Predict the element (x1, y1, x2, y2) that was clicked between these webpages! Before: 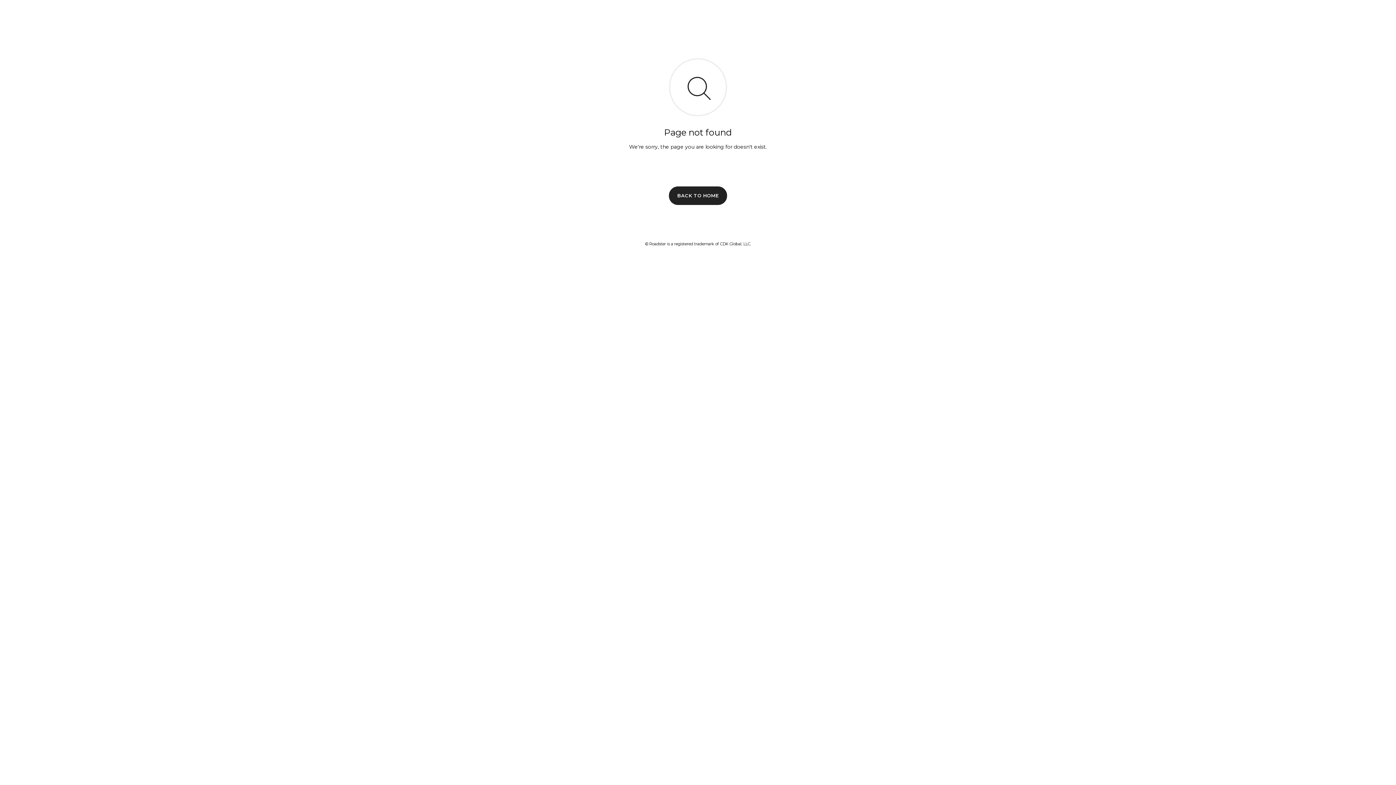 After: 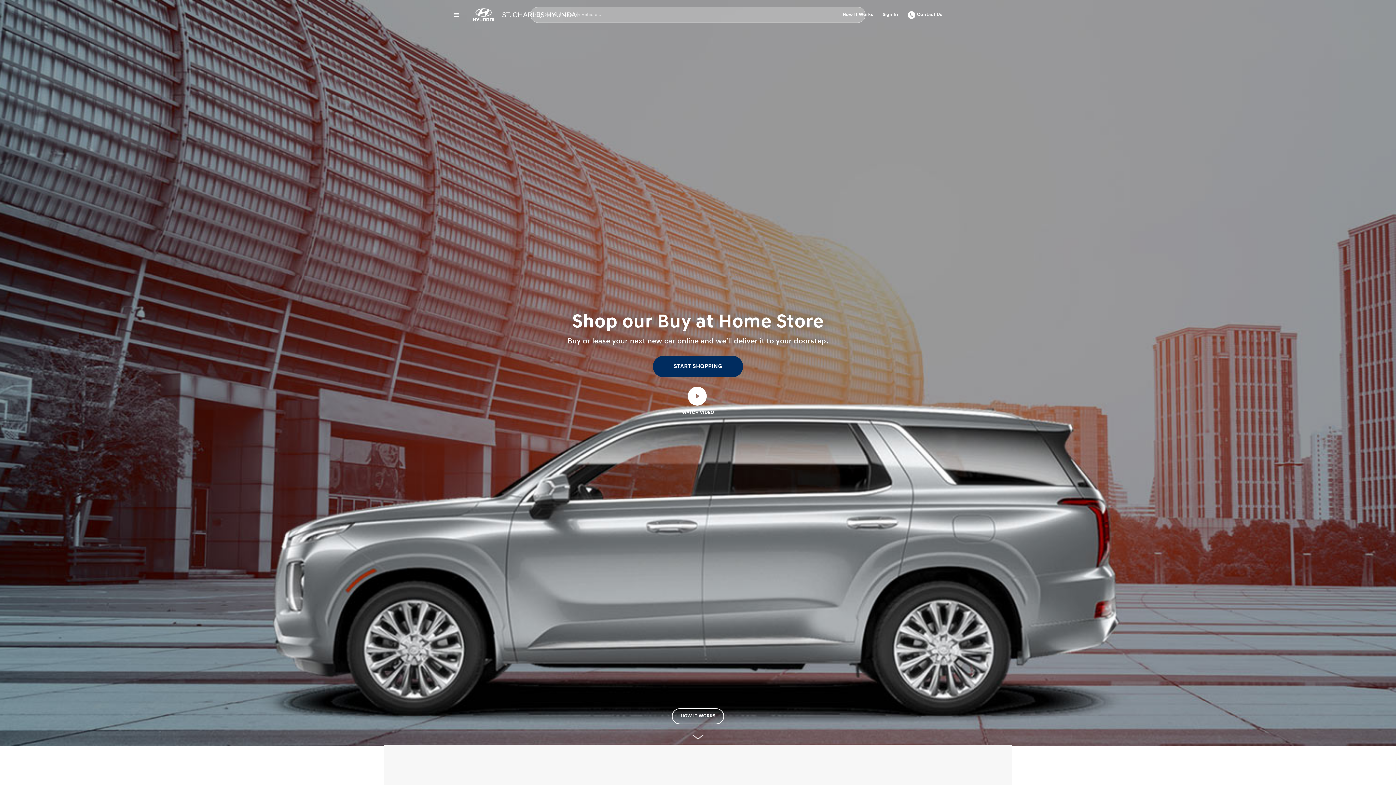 Action: bbox: (669, 186, 727, 204) label: BACK TO HOME